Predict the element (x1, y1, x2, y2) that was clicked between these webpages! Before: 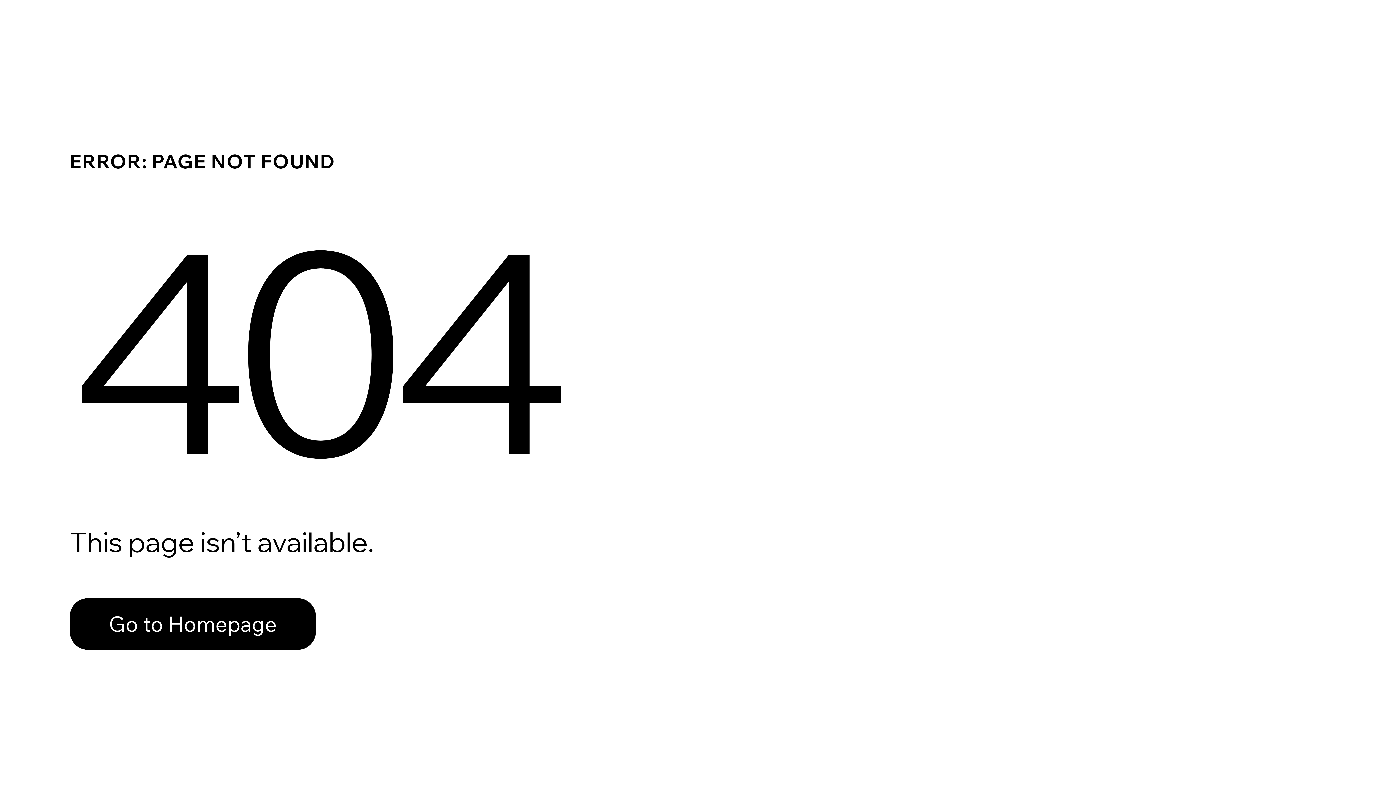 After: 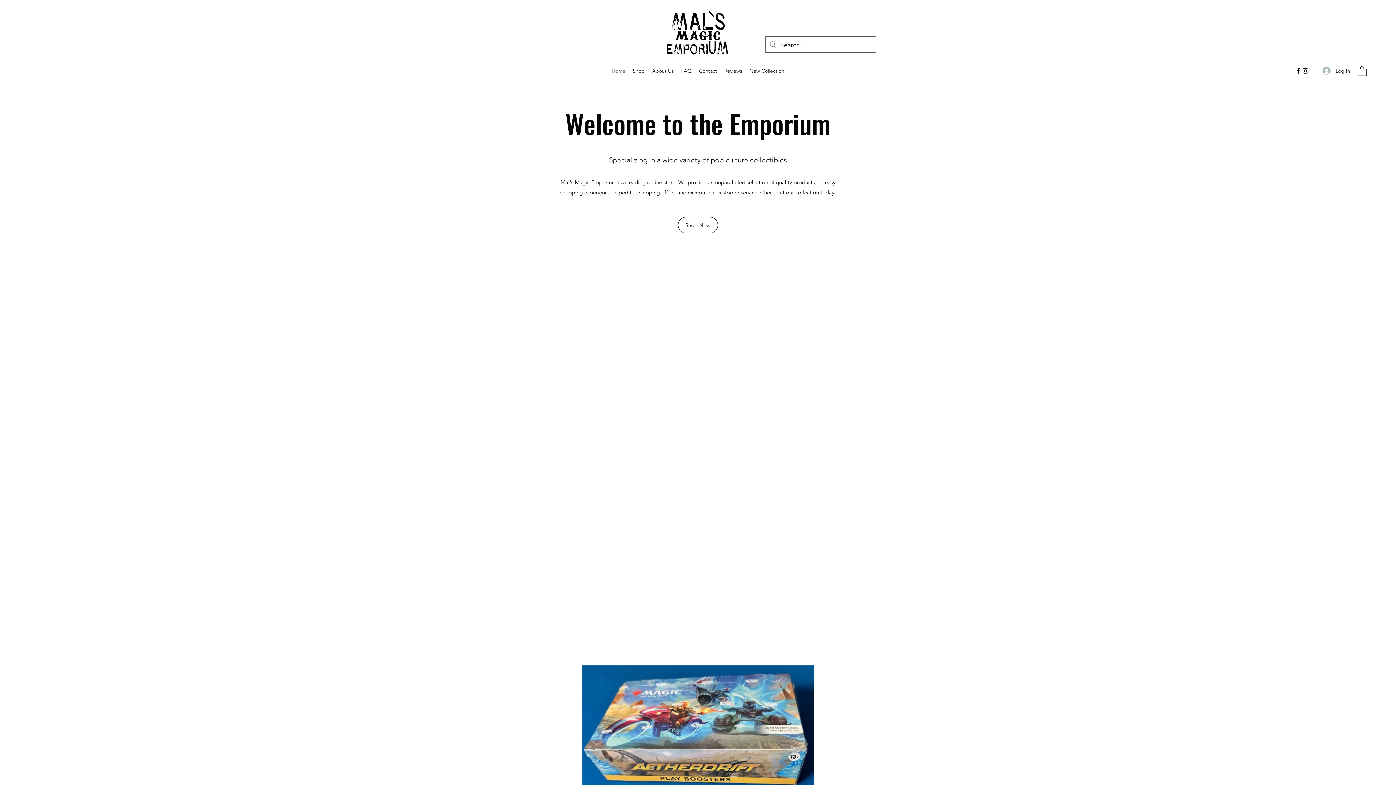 Action: bbox: (69, 582, 768, 659) label: Go to Homepage